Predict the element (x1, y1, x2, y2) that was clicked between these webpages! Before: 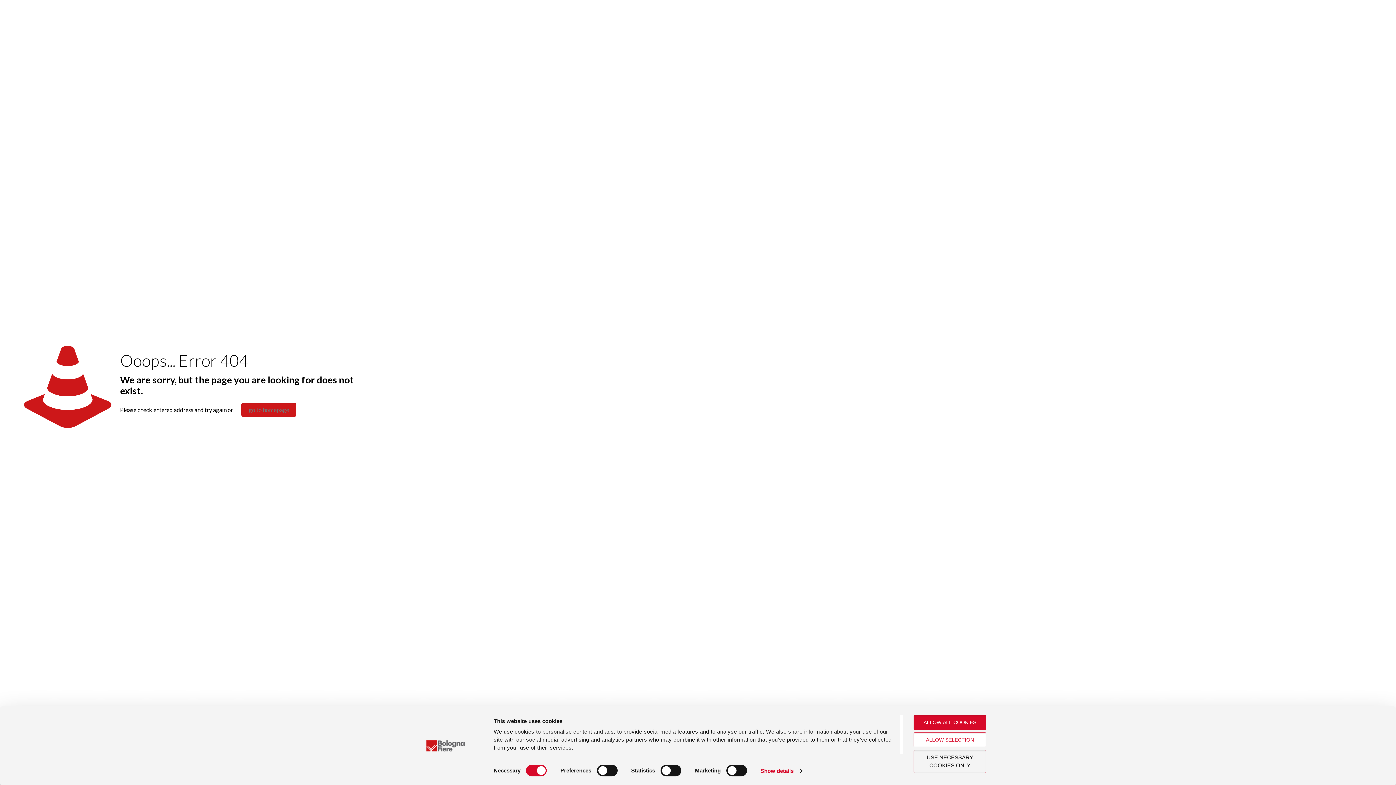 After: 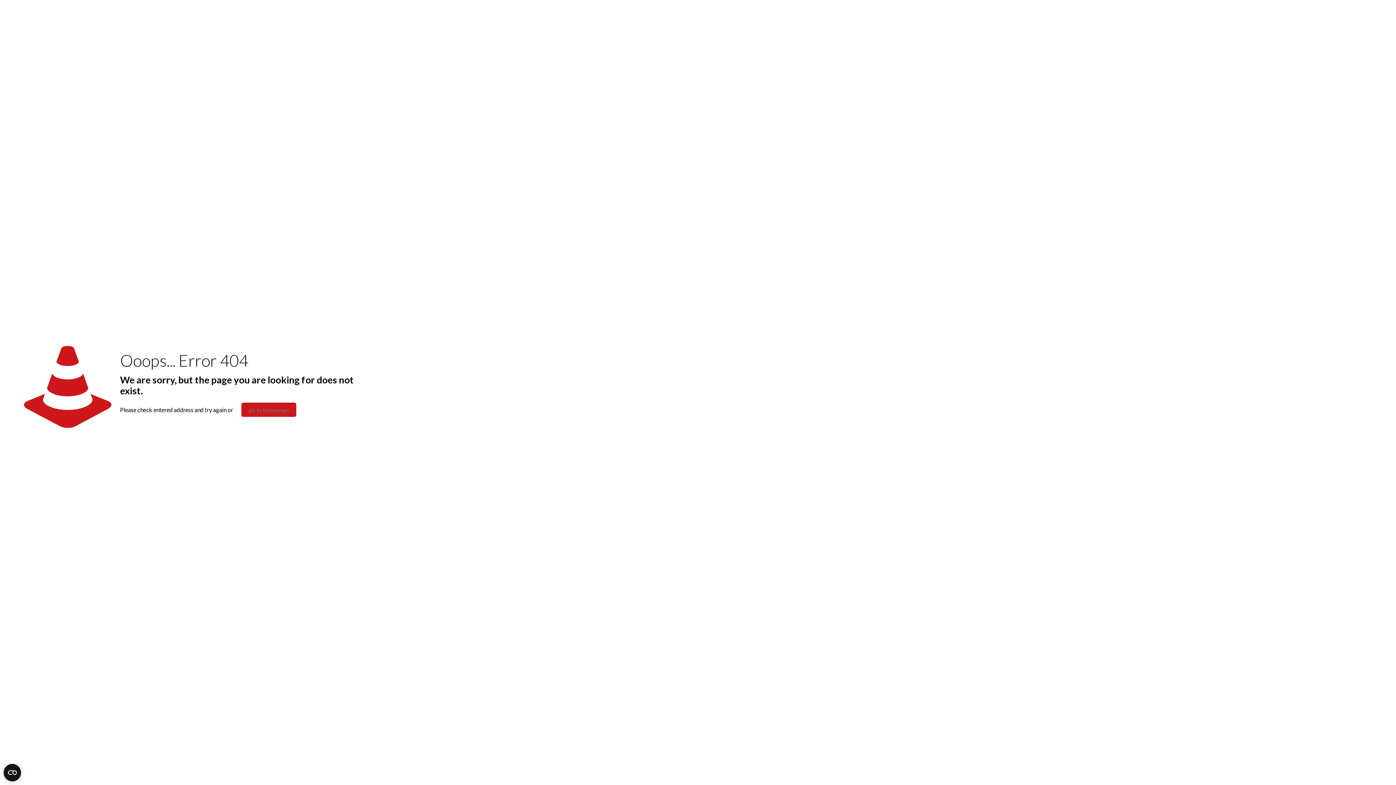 Action: bbox: (913, 715, 986, 730) label: ALLOW ALL COOKIES